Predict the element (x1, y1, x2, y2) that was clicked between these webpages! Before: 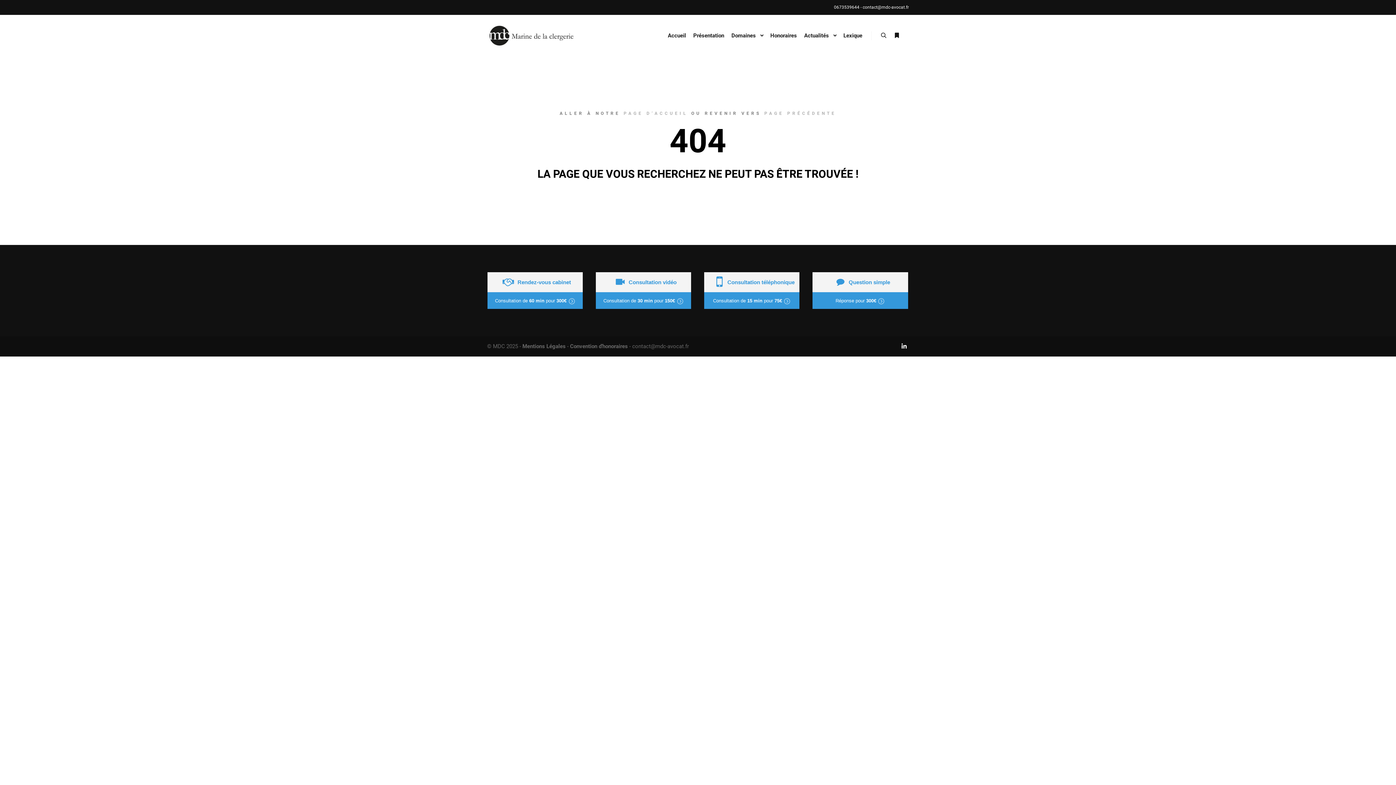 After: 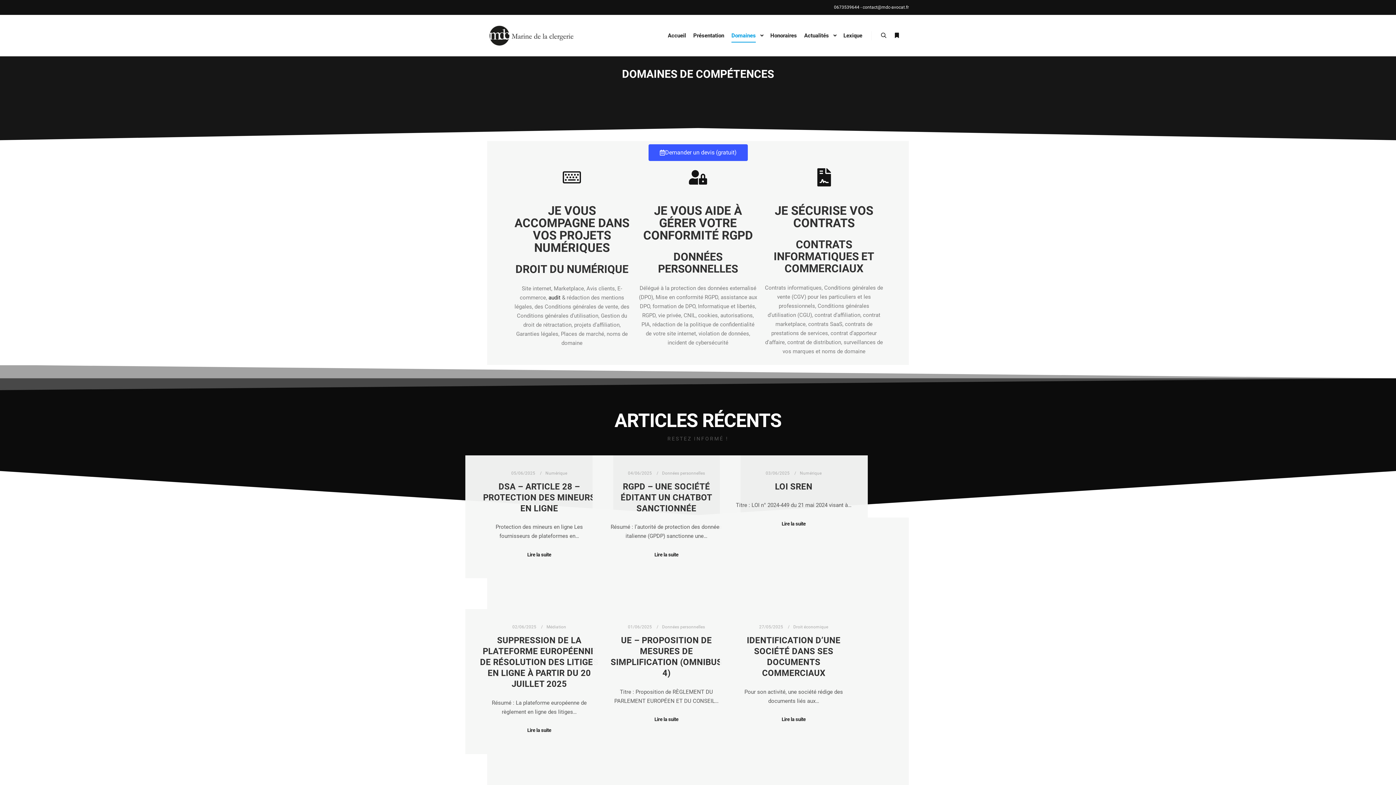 Action: label: Domaines bbox: (728, 14, 757, 56)